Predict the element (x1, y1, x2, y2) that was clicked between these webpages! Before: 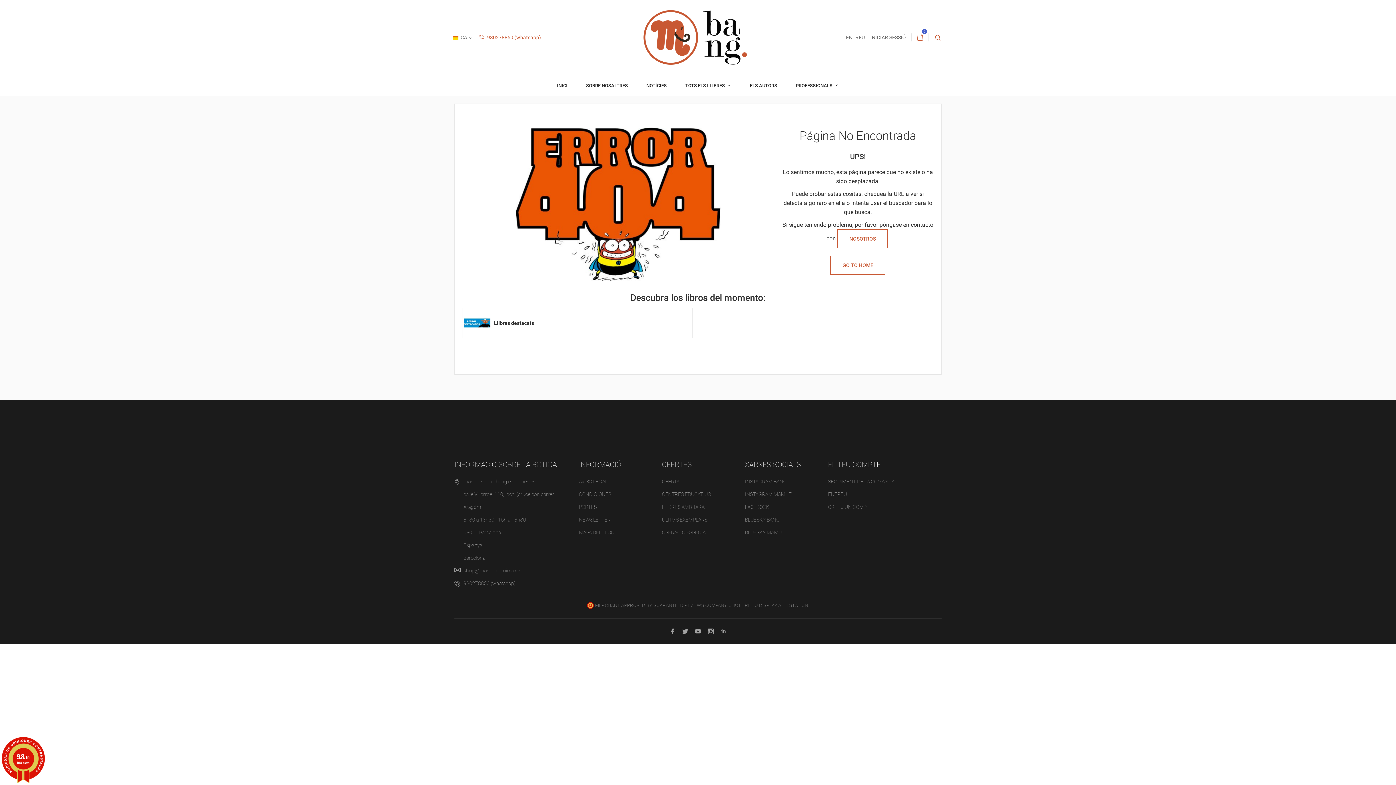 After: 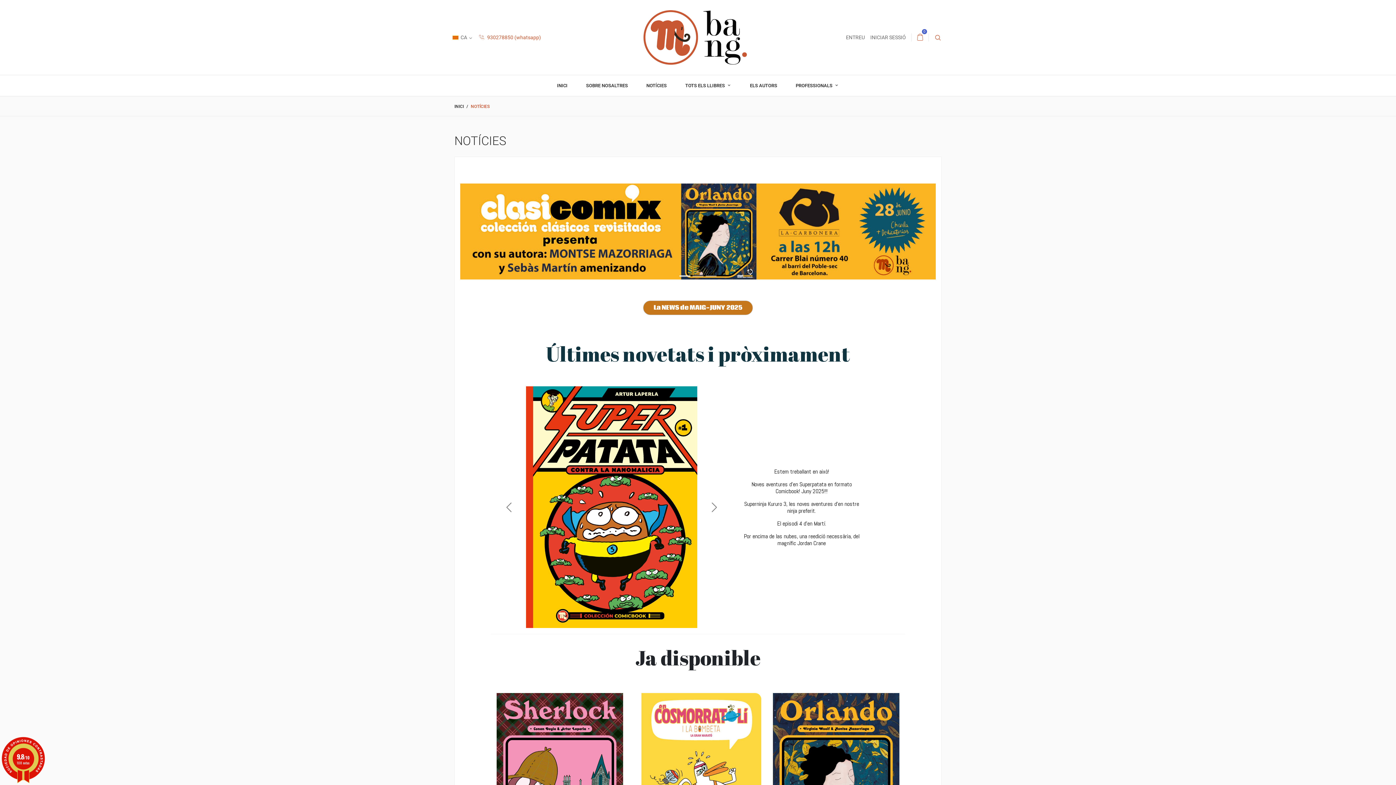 Action: bbox: (637, 75, 676, 96) label: NOTÍCIES